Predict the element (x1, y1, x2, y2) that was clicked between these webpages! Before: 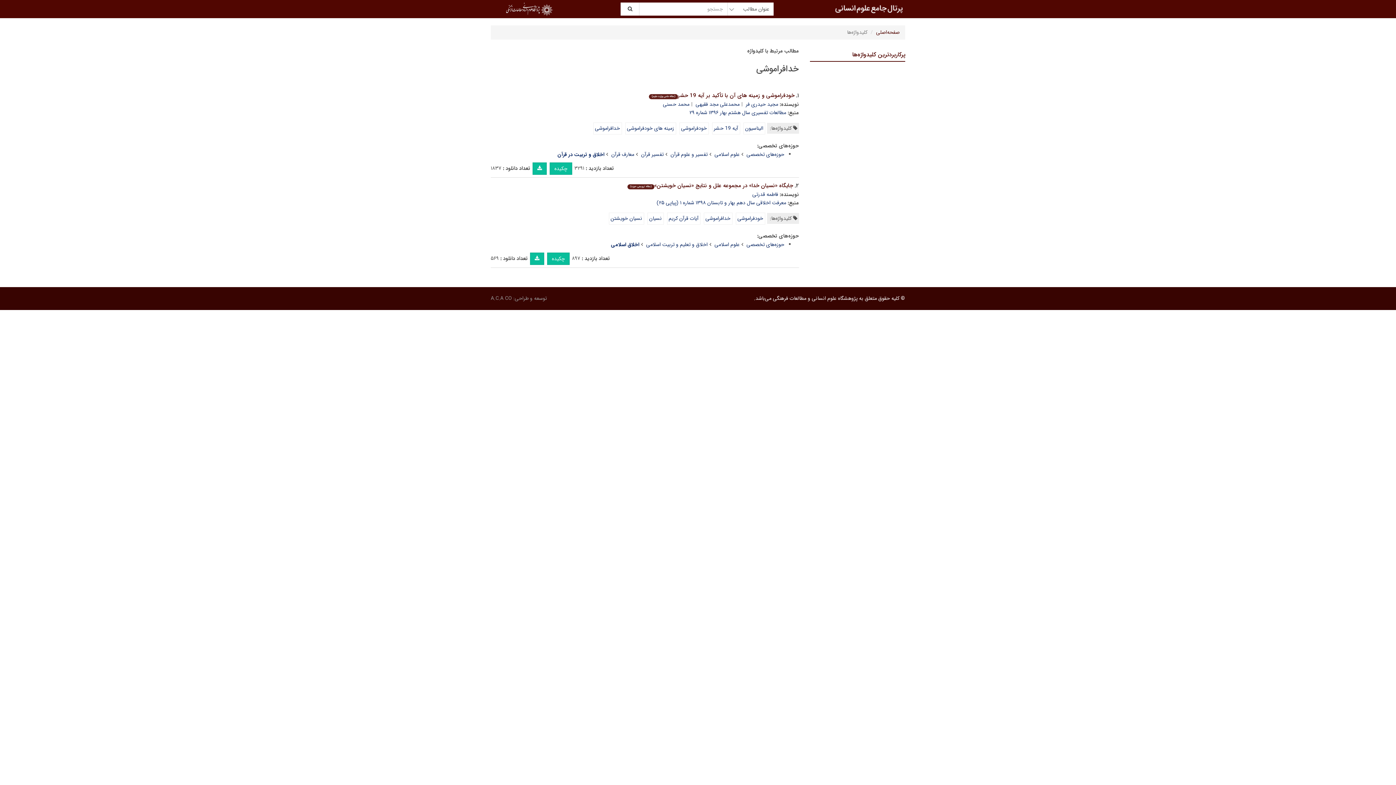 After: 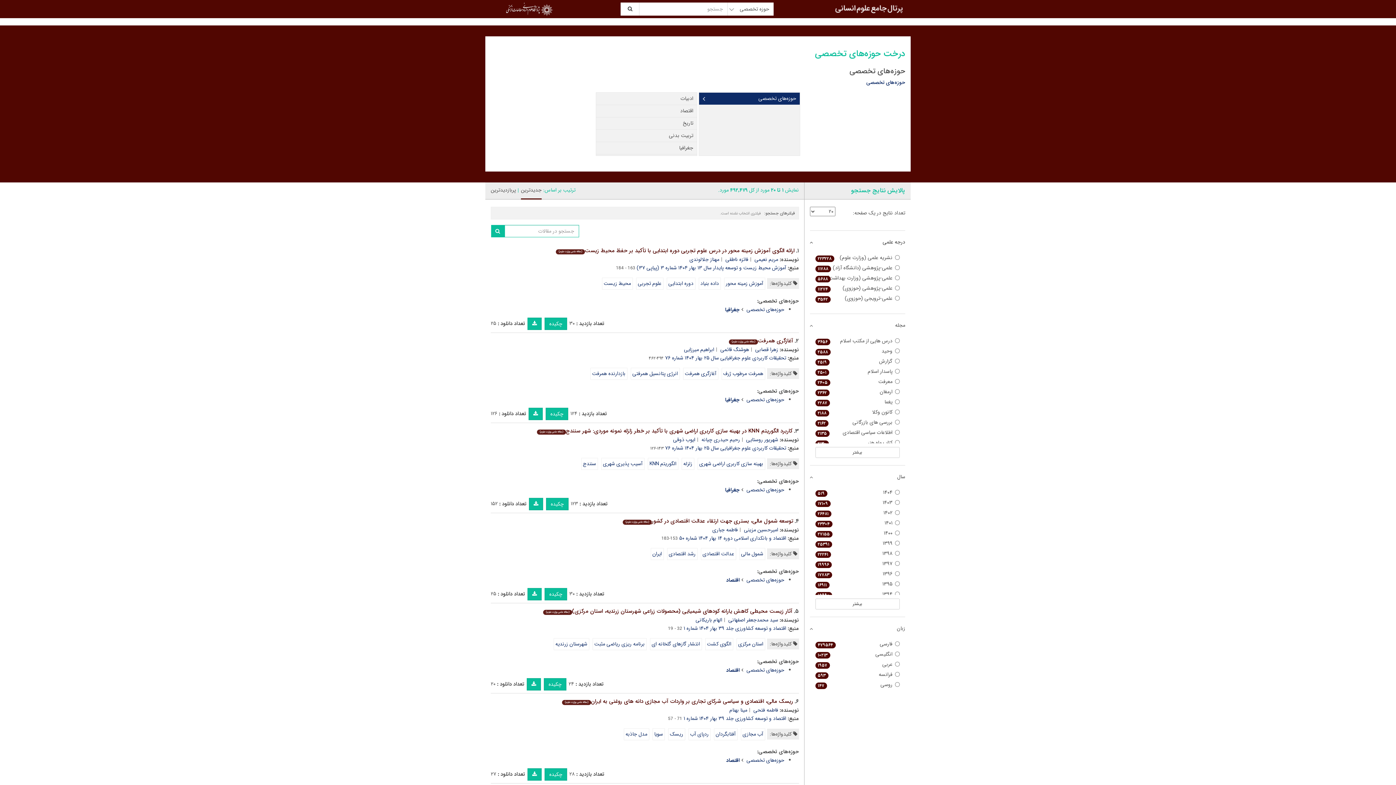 Action: bbox: (746, 150, 784, 158) label: حوزه‌های تخصصی